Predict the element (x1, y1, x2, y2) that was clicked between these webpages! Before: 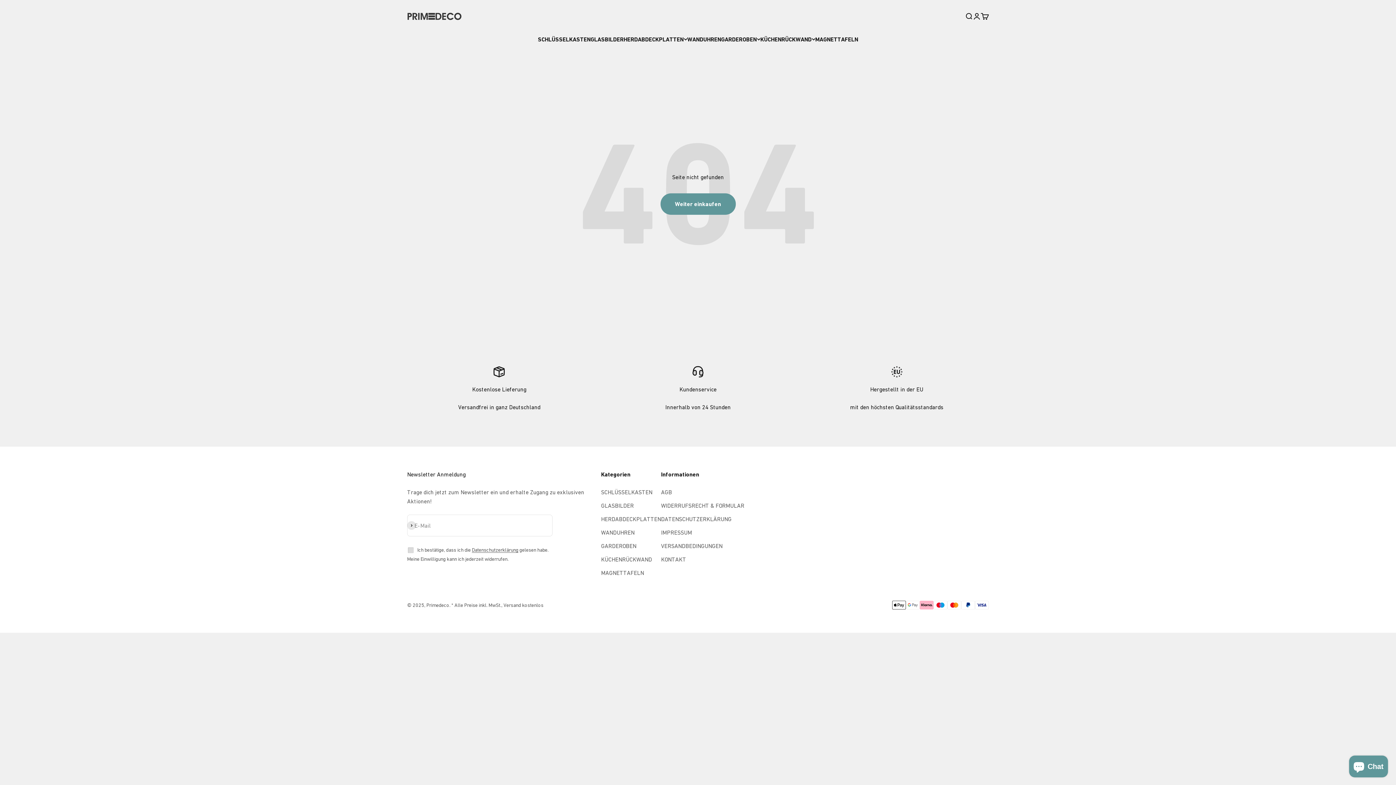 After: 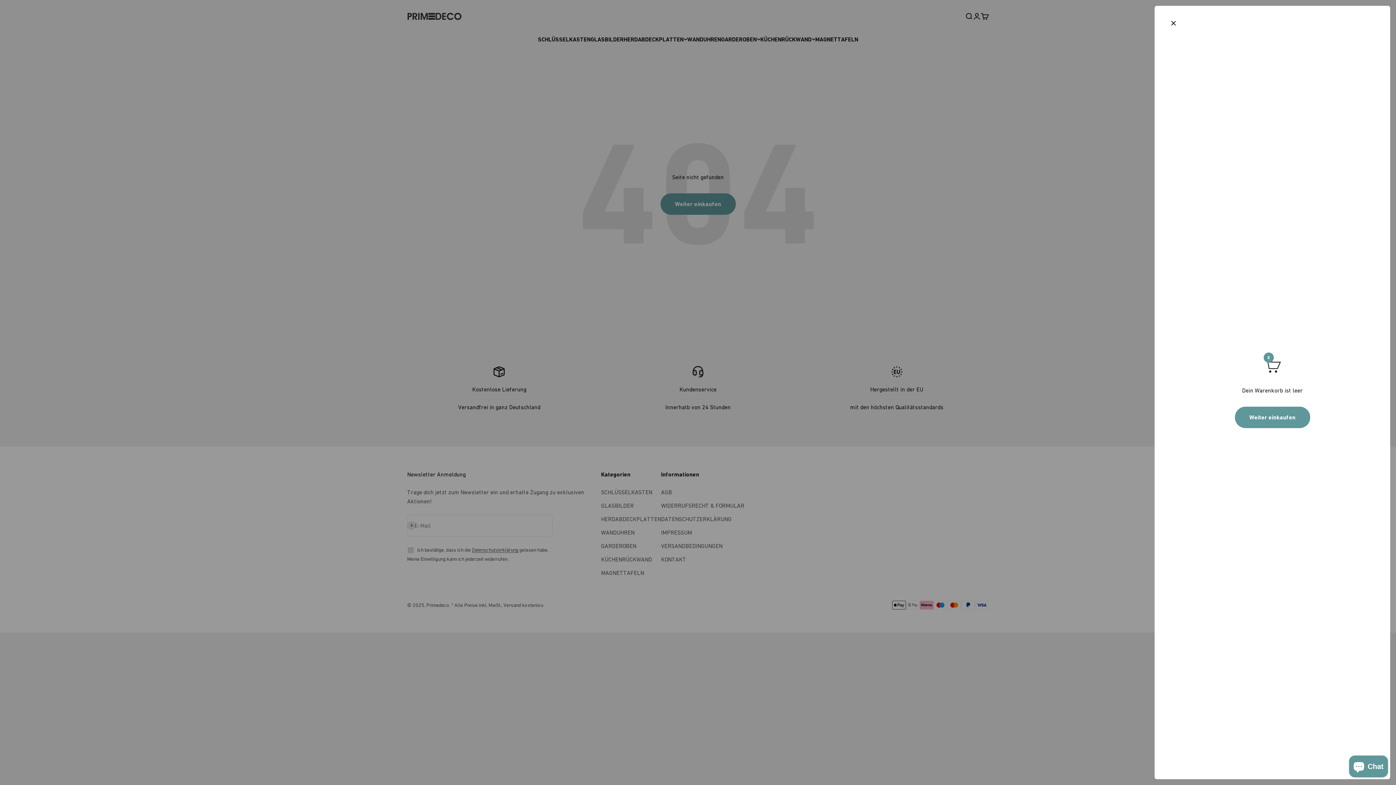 Action: label: Warenkorb öffnen
0 bbox: (981, 12, 989, 20)